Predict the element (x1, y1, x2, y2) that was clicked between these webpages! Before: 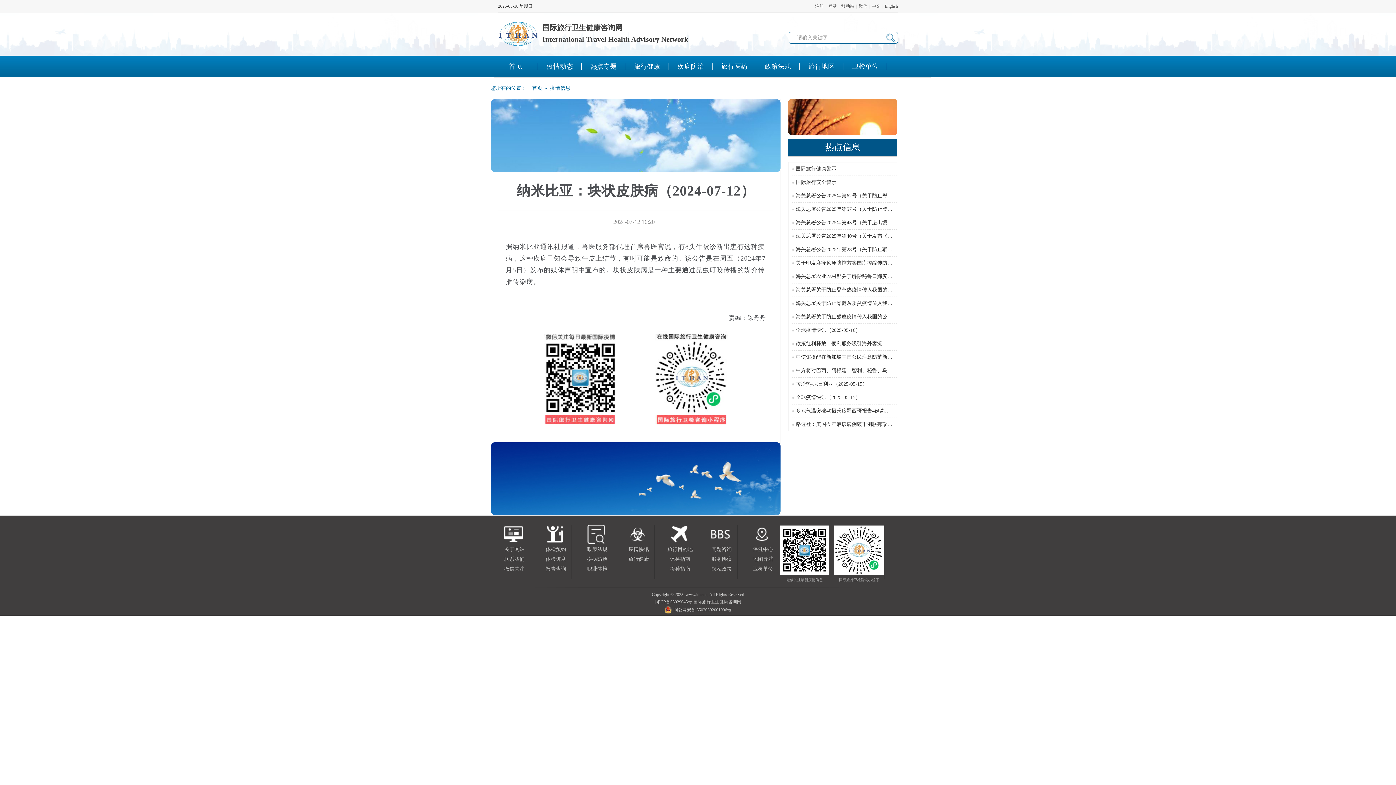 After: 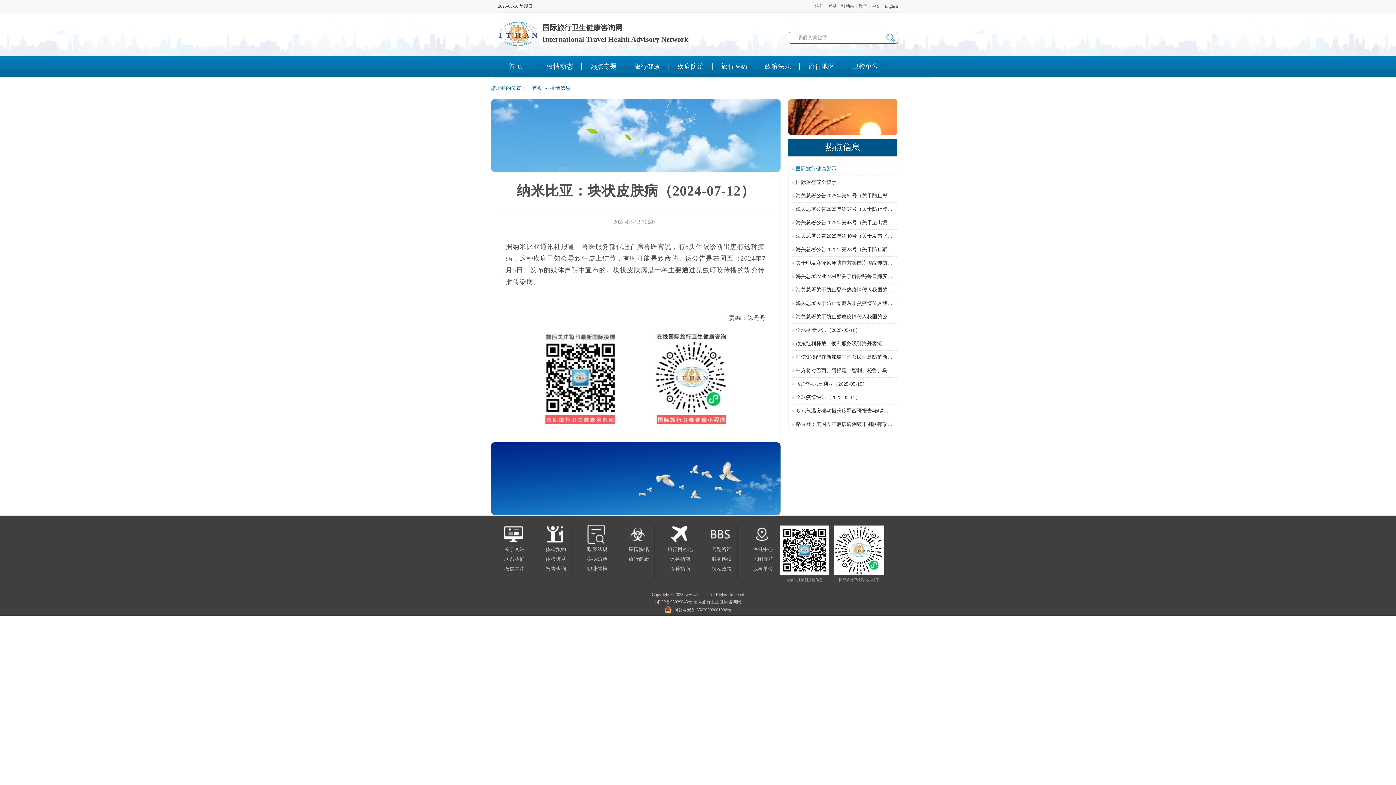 Action: bbox: (796, 166, 836, 171) label: 国际旅行健康警示